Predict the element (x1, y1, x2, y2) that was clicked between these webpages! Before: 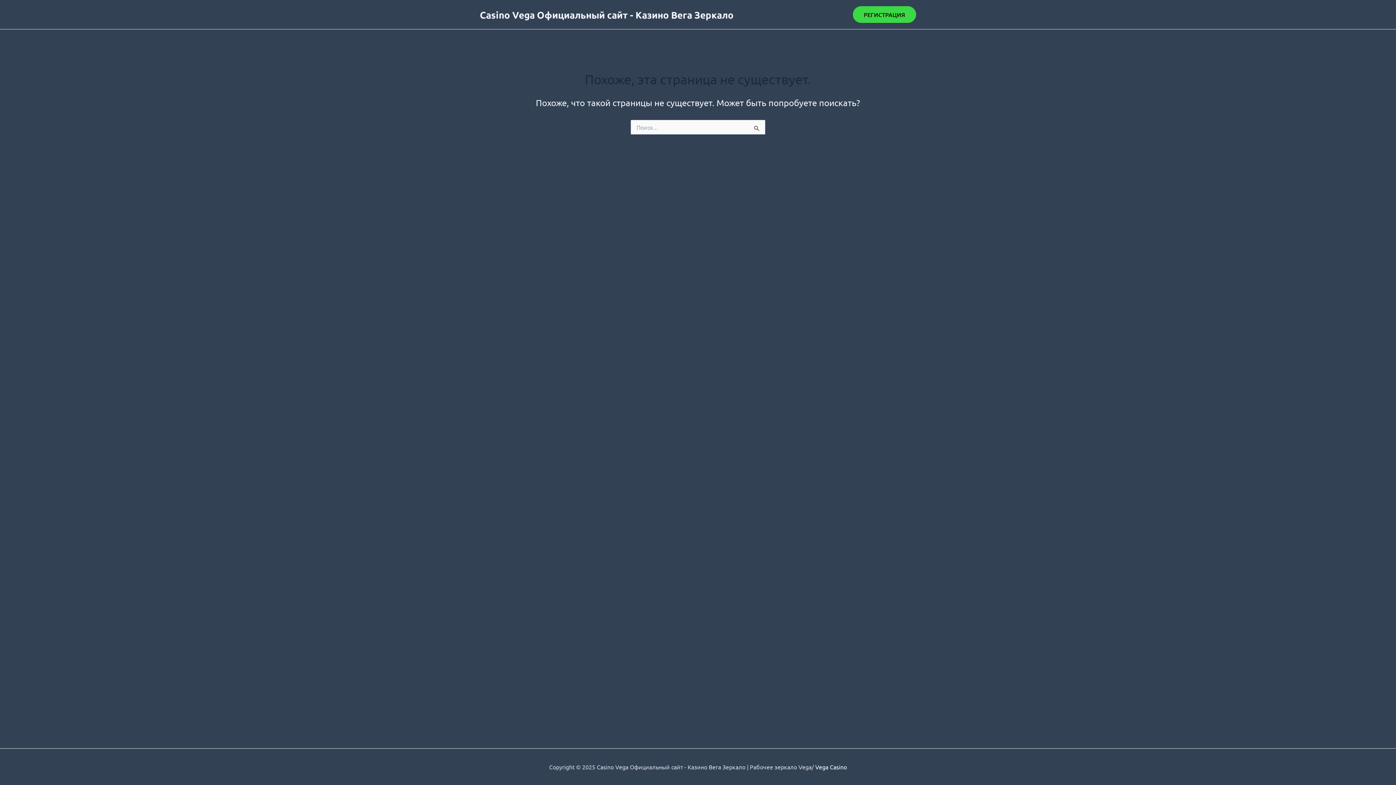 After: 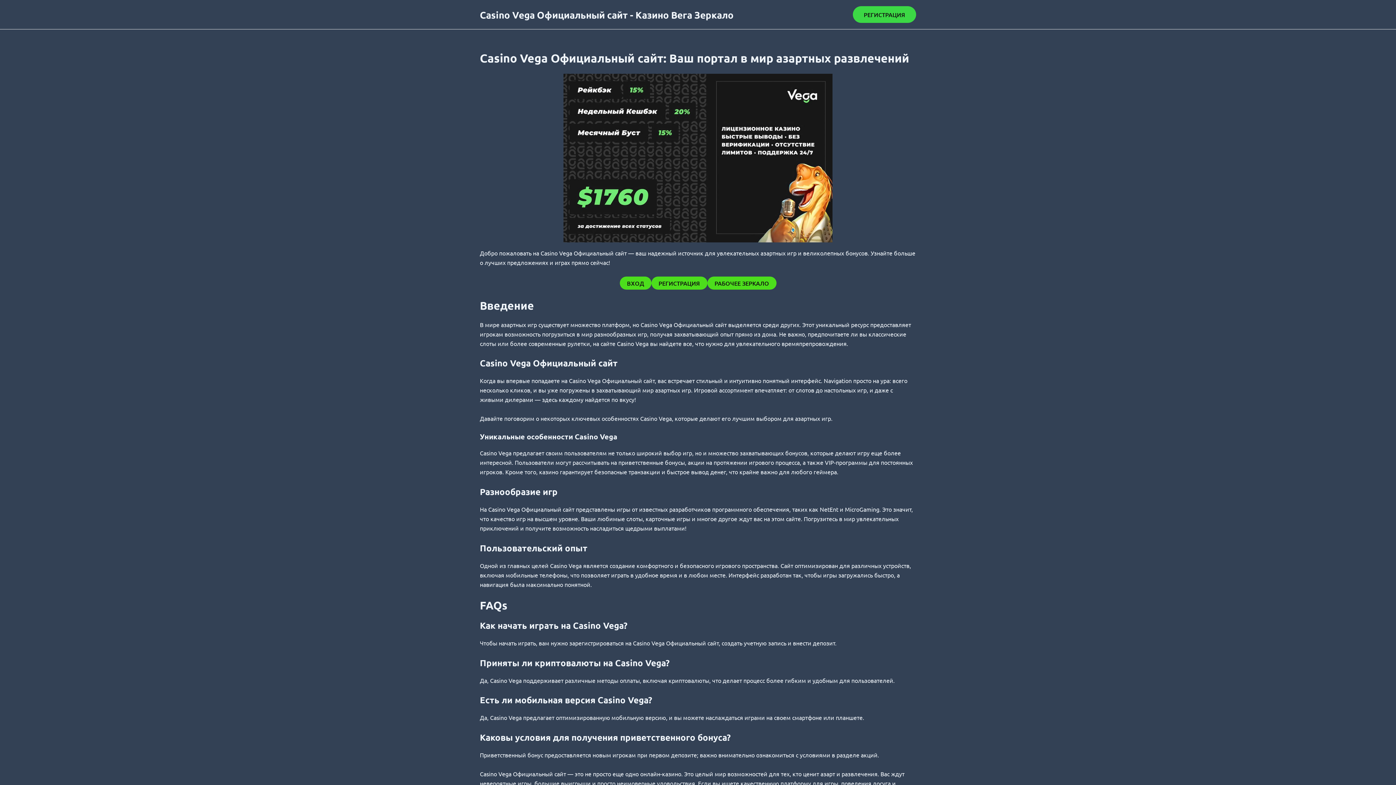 Action: bbox: (480, 8, 733, 20) label: Casino Vega Официальный сайт - Казино Вега Зеркало